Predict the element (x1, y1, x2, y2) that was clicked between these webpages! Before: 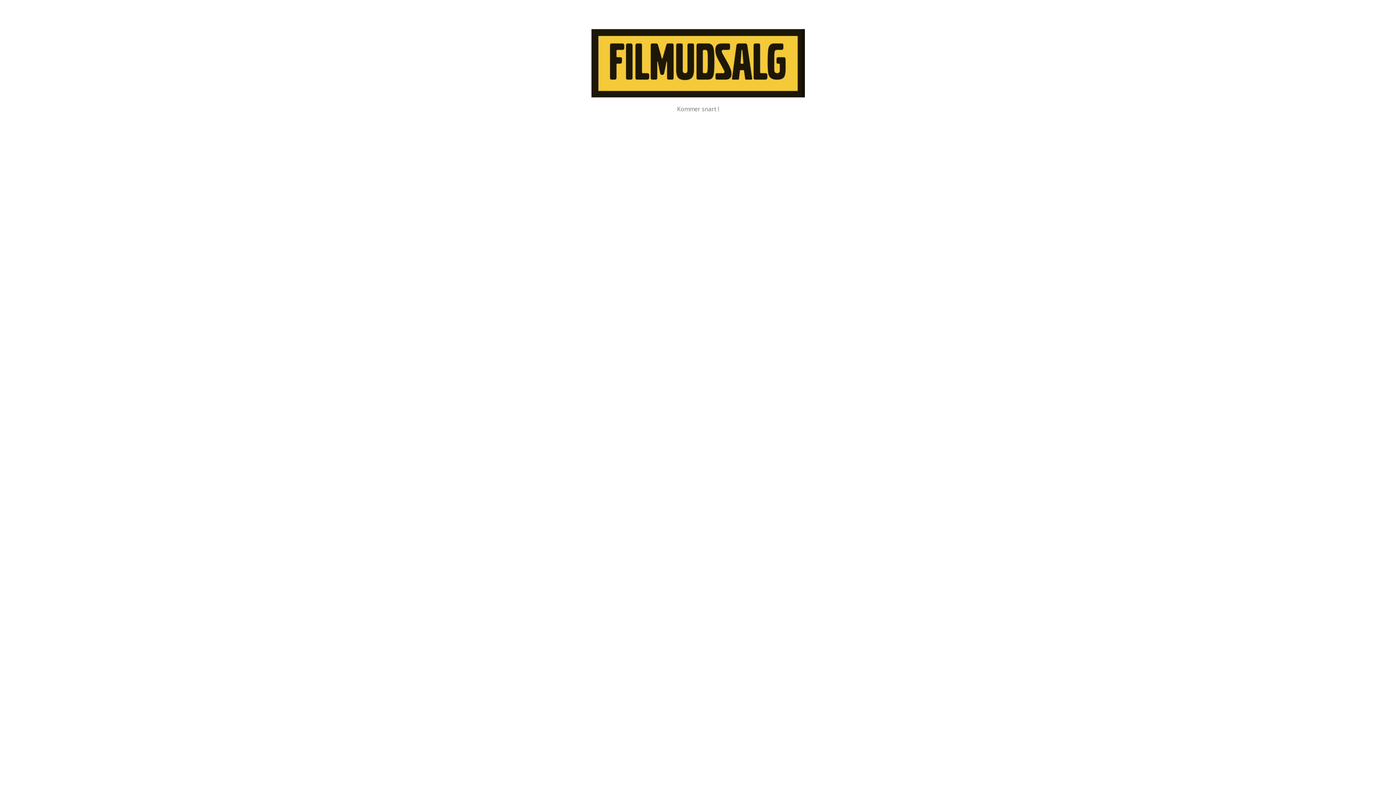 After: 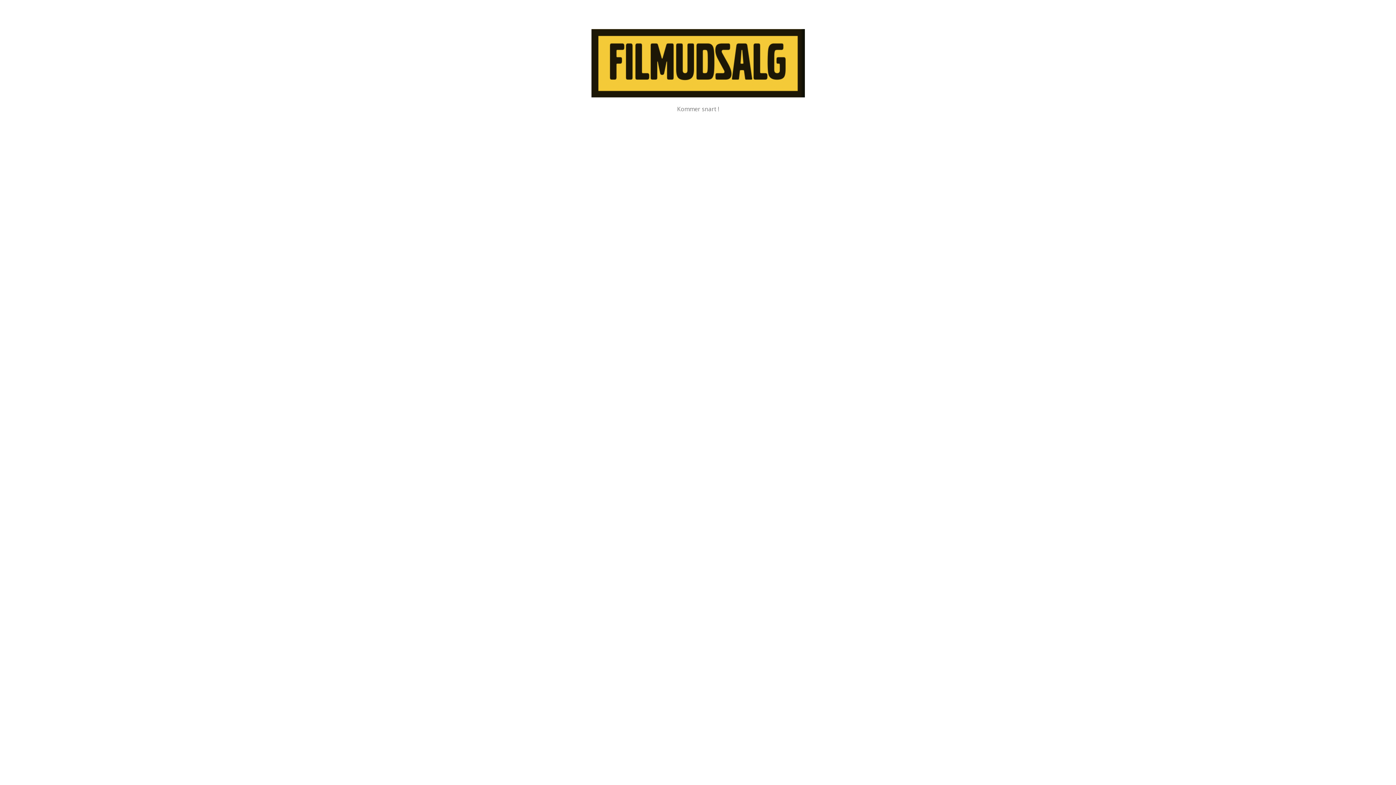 Action: bbox: (591, 91, 804, 99)